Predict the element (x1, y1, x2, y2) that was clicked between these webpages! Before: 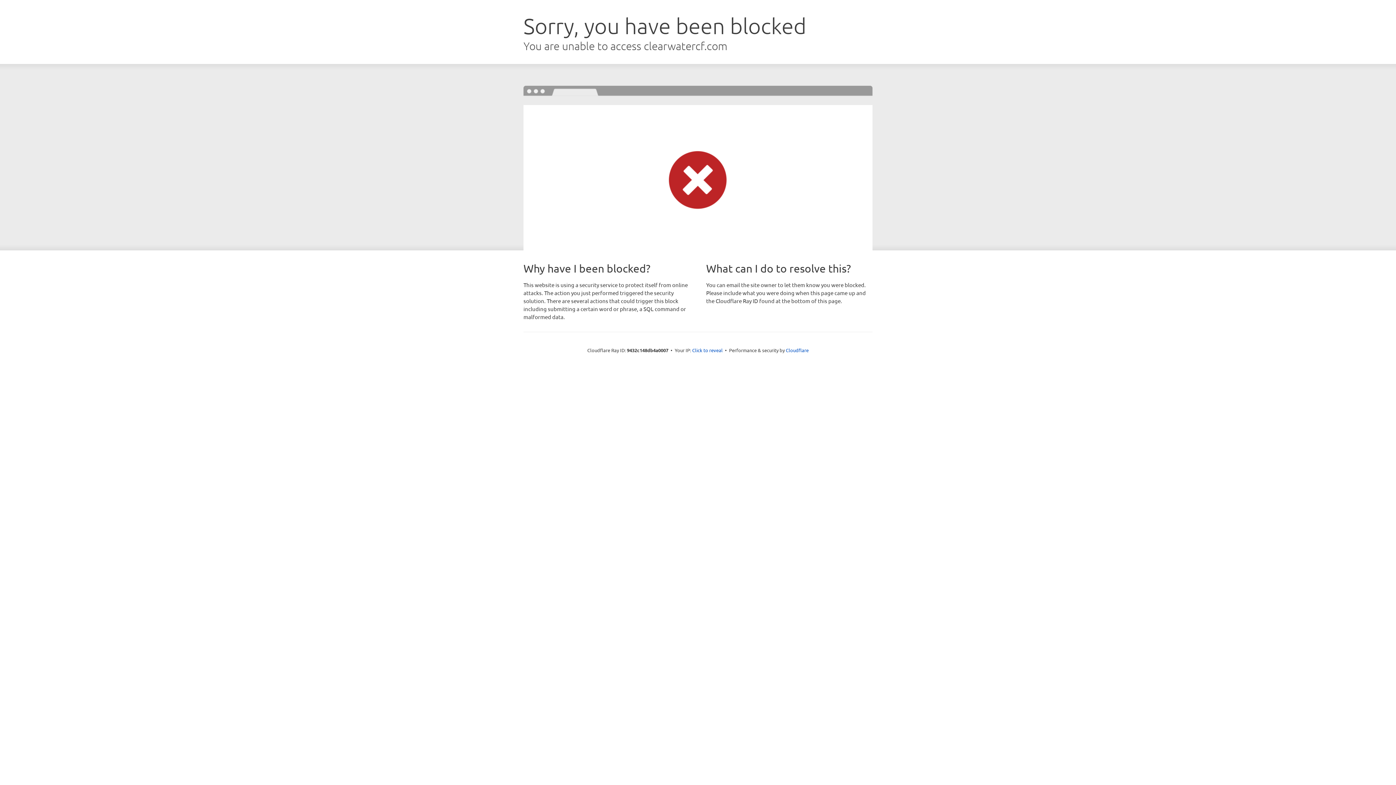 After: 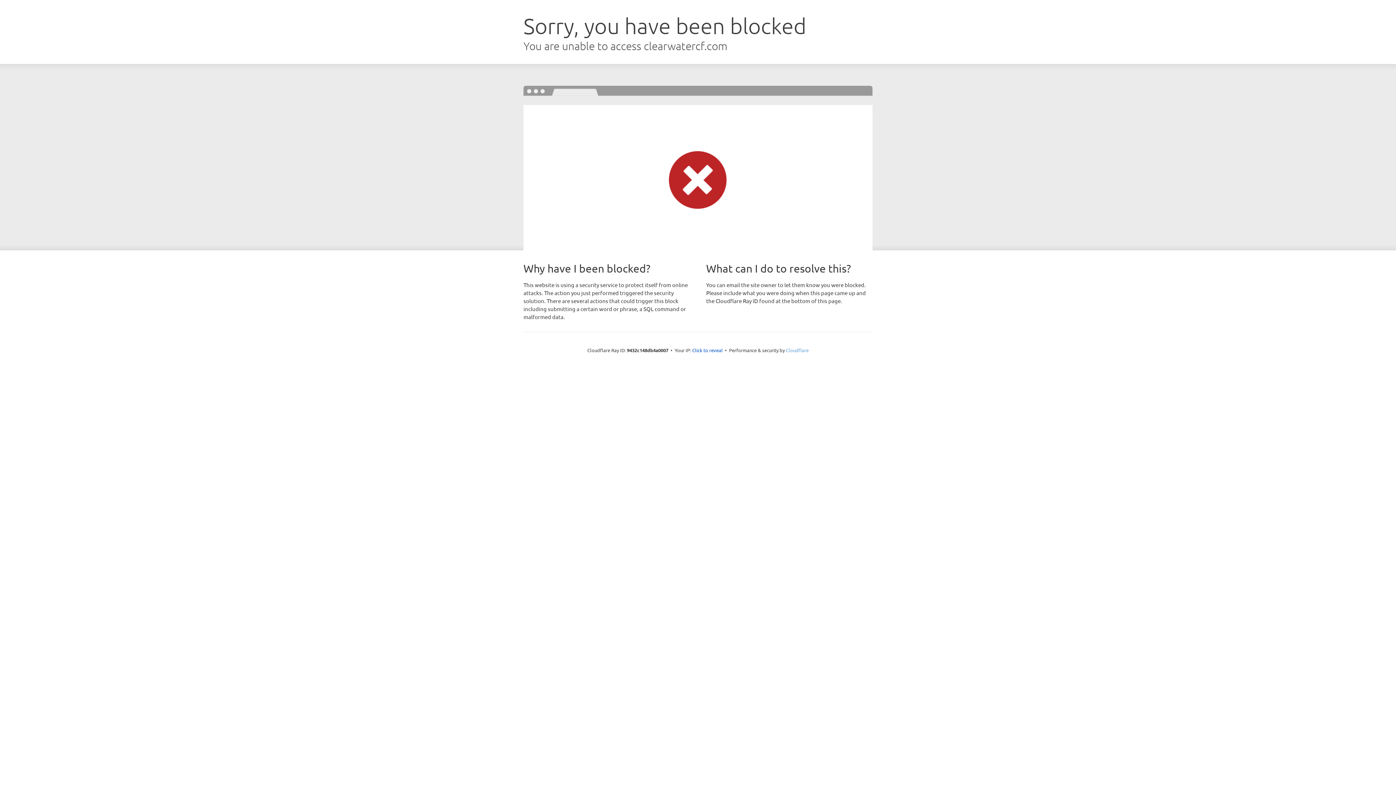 Action: label: Cloudflare bbox: (786, 347, 808, 353)